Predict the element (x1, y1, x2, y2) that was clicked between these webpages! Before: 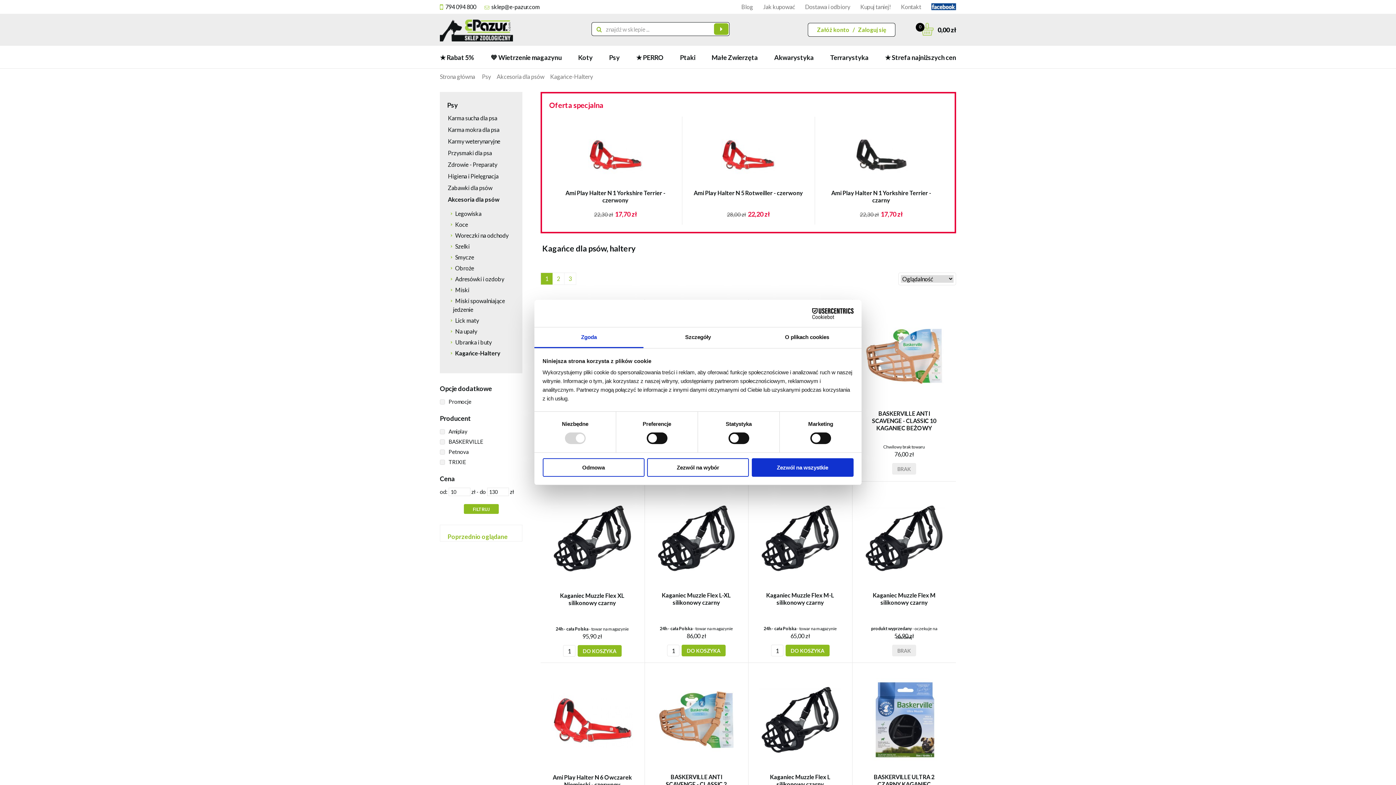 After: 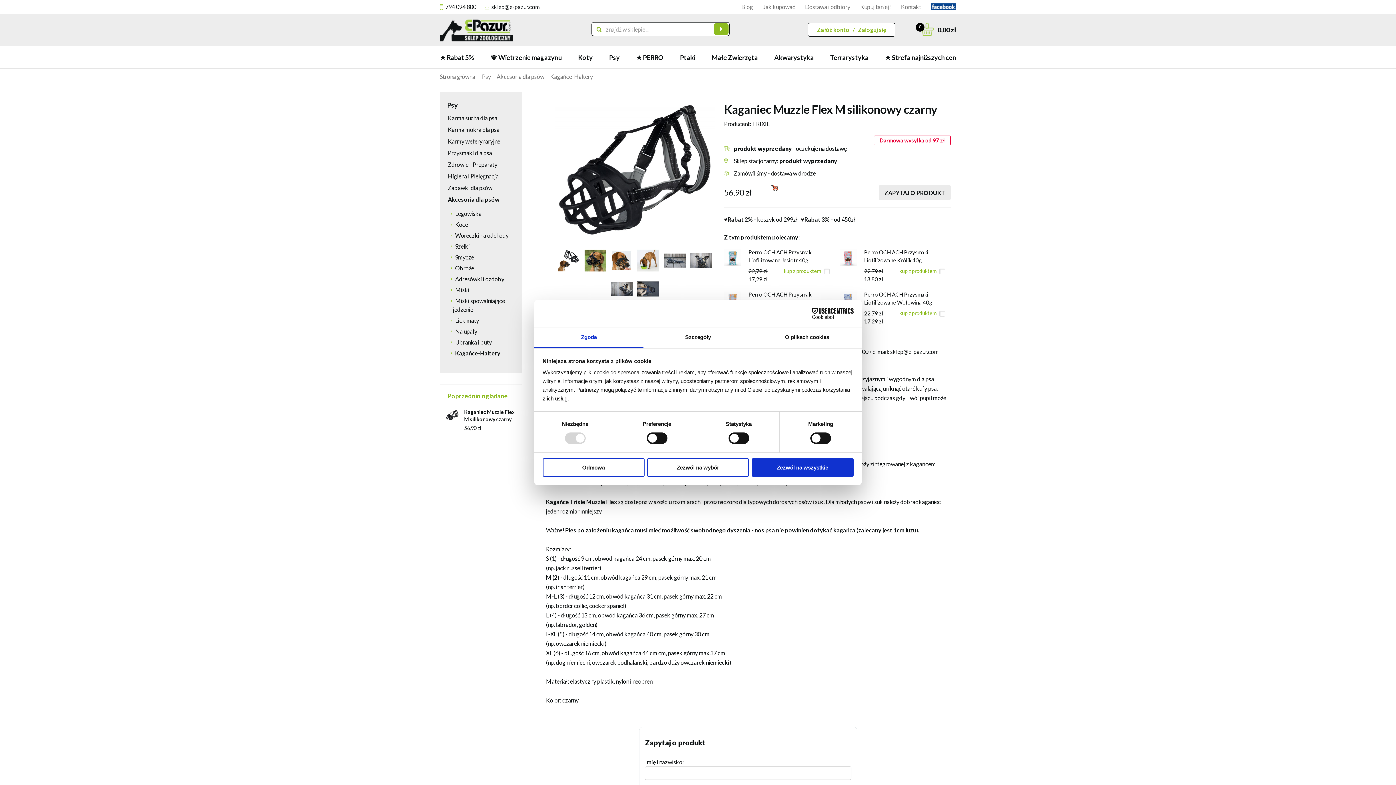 Action: bbox: (863, 481, 945, 584)